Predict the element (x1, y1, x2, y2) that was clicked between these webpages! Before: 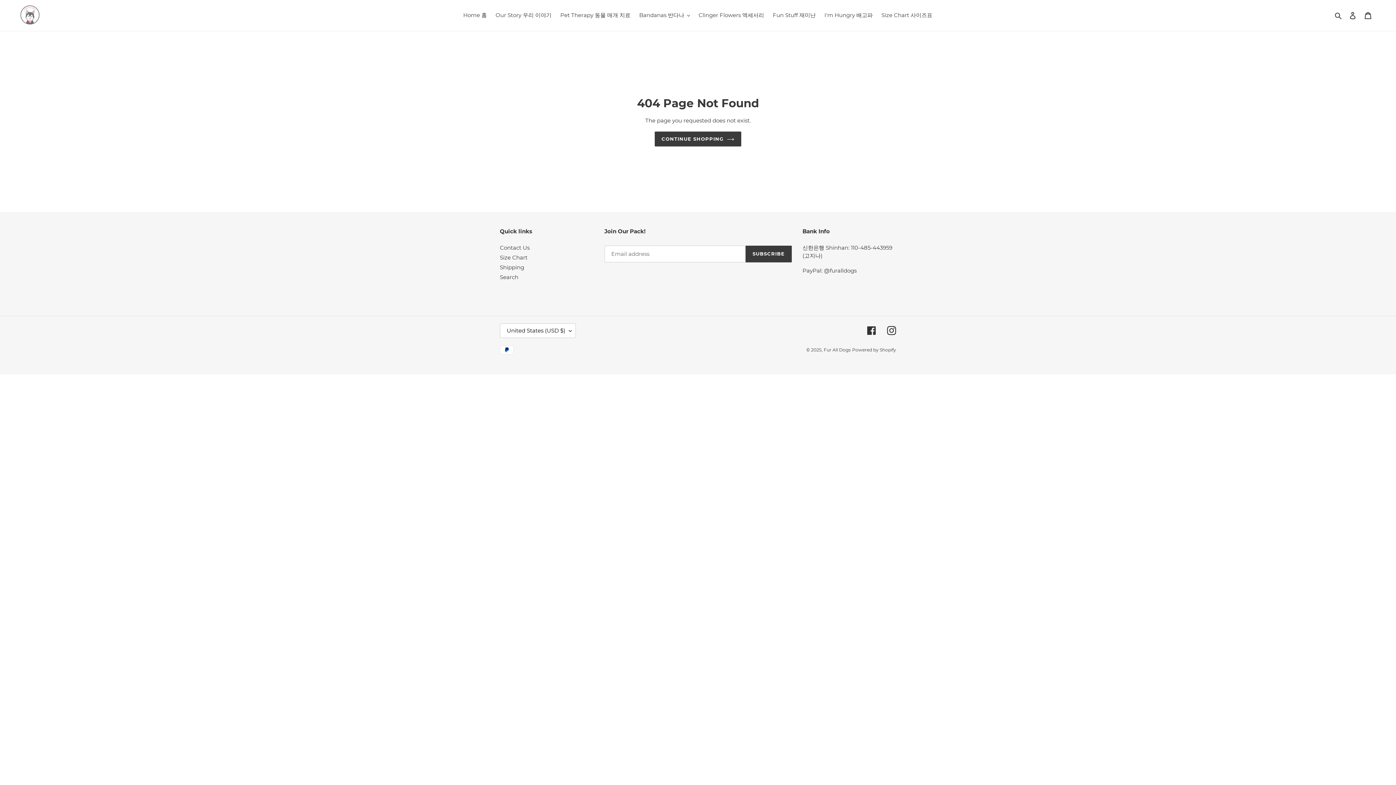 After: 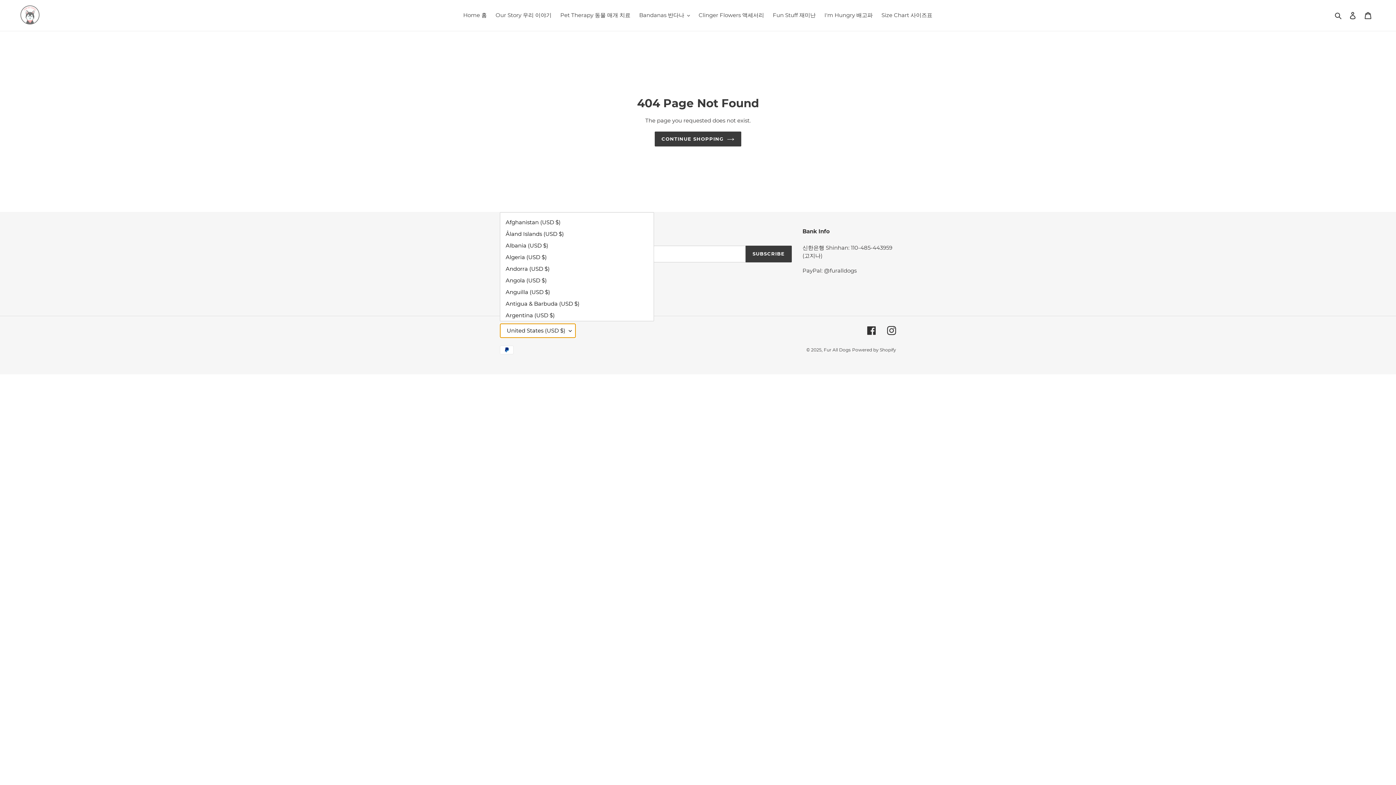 Action: label: United States (USD $) bbox: (500, 323, 576, 338)